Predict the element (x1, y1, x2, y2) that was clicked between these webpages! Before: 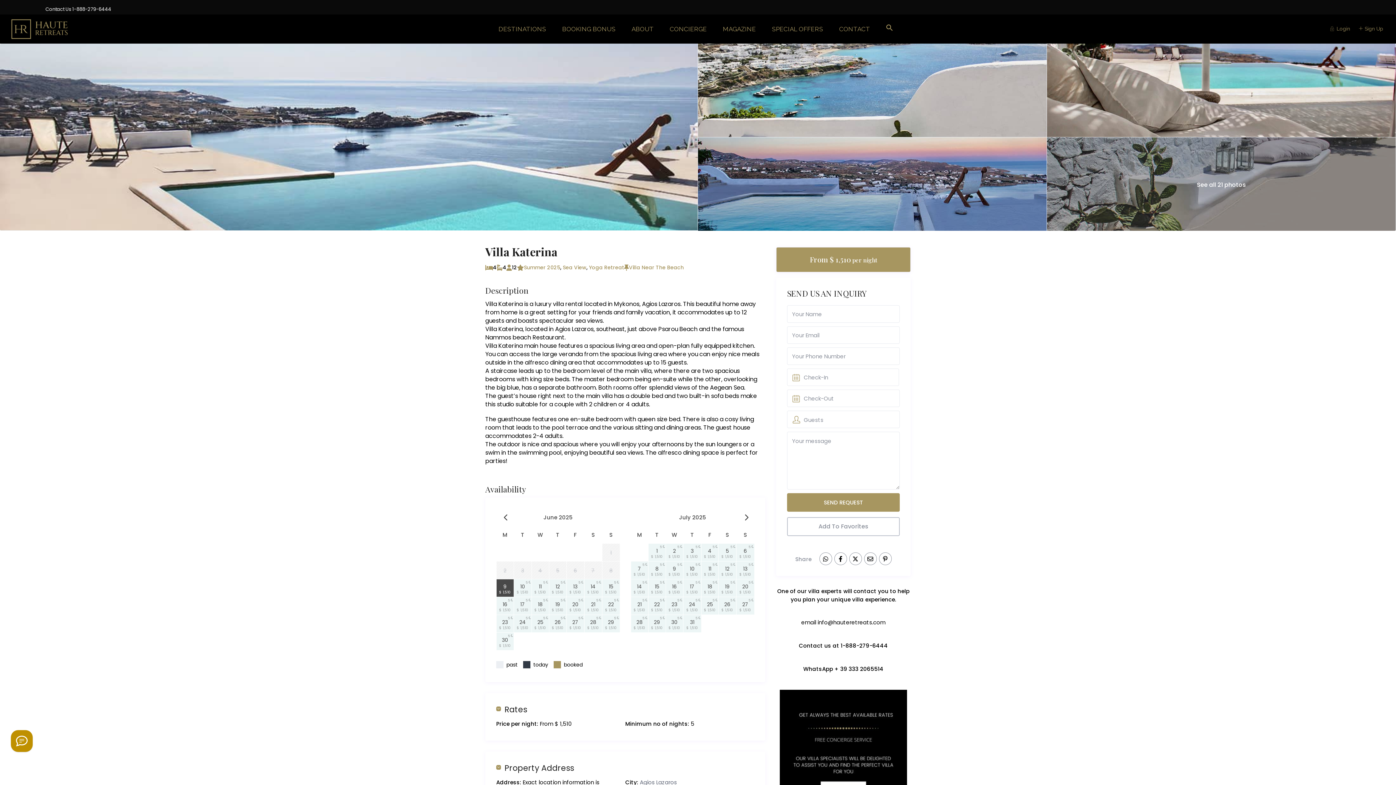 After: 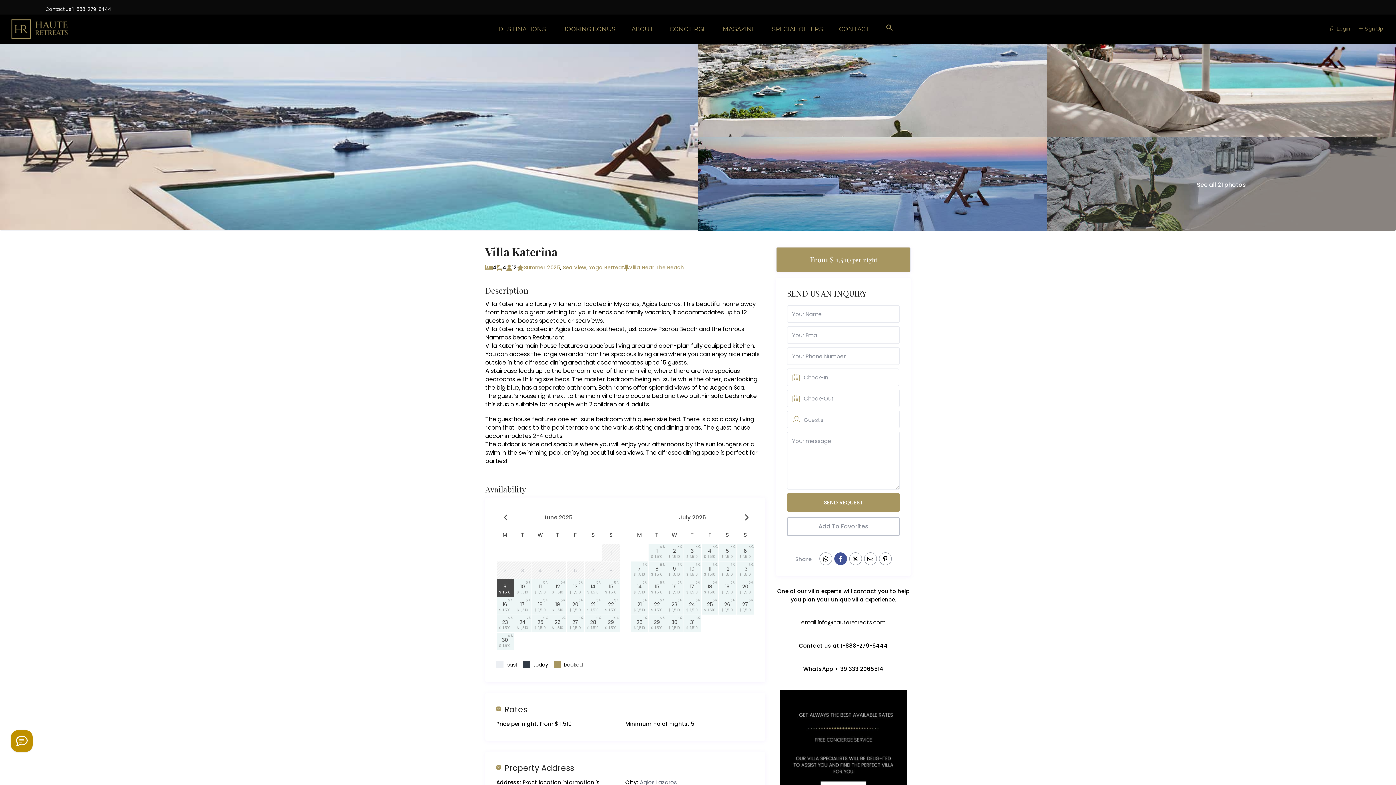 Action: bbox: (834, 552, 847, 565)